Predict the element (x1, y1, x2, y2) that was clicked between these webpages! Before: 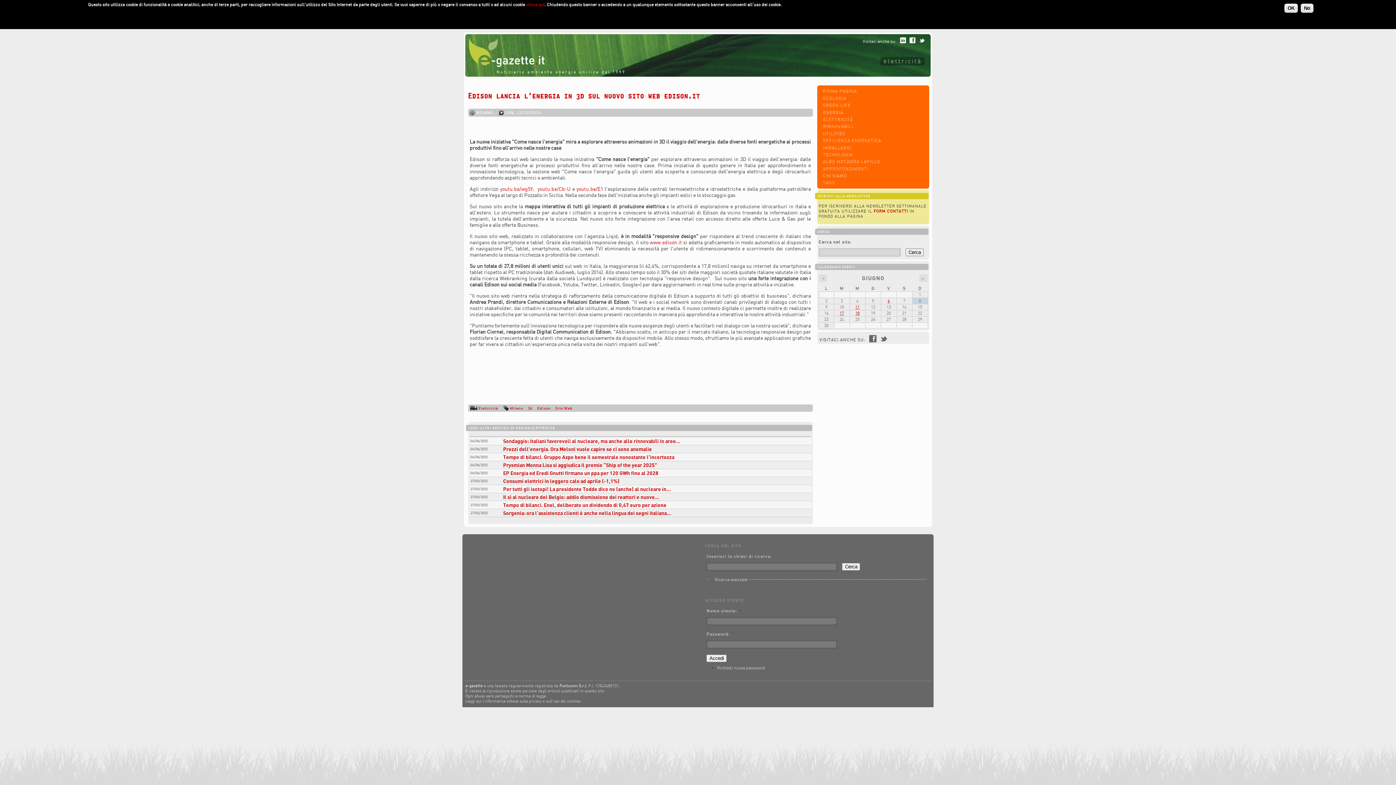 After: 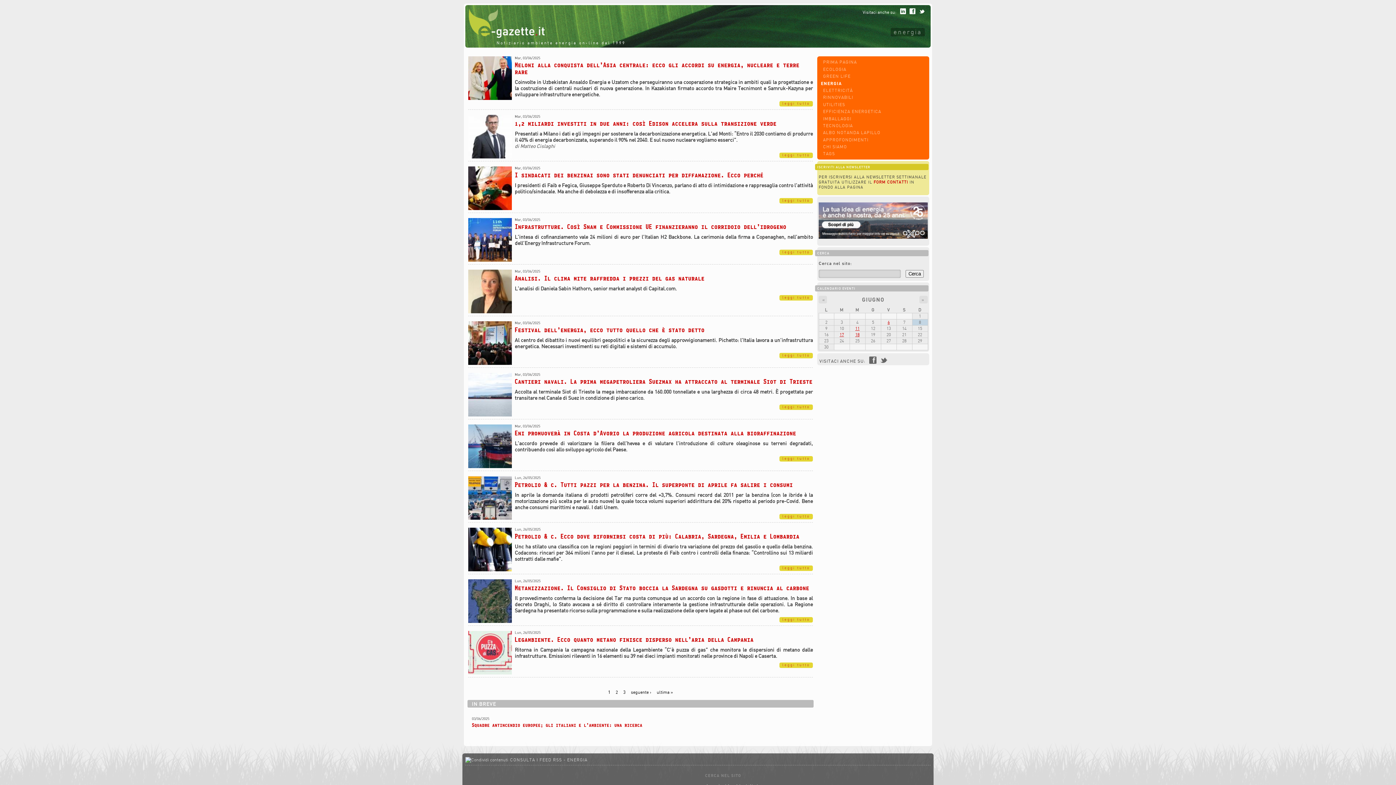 Action: label: ENERGIA bbox: (823, 109, 843, 115)